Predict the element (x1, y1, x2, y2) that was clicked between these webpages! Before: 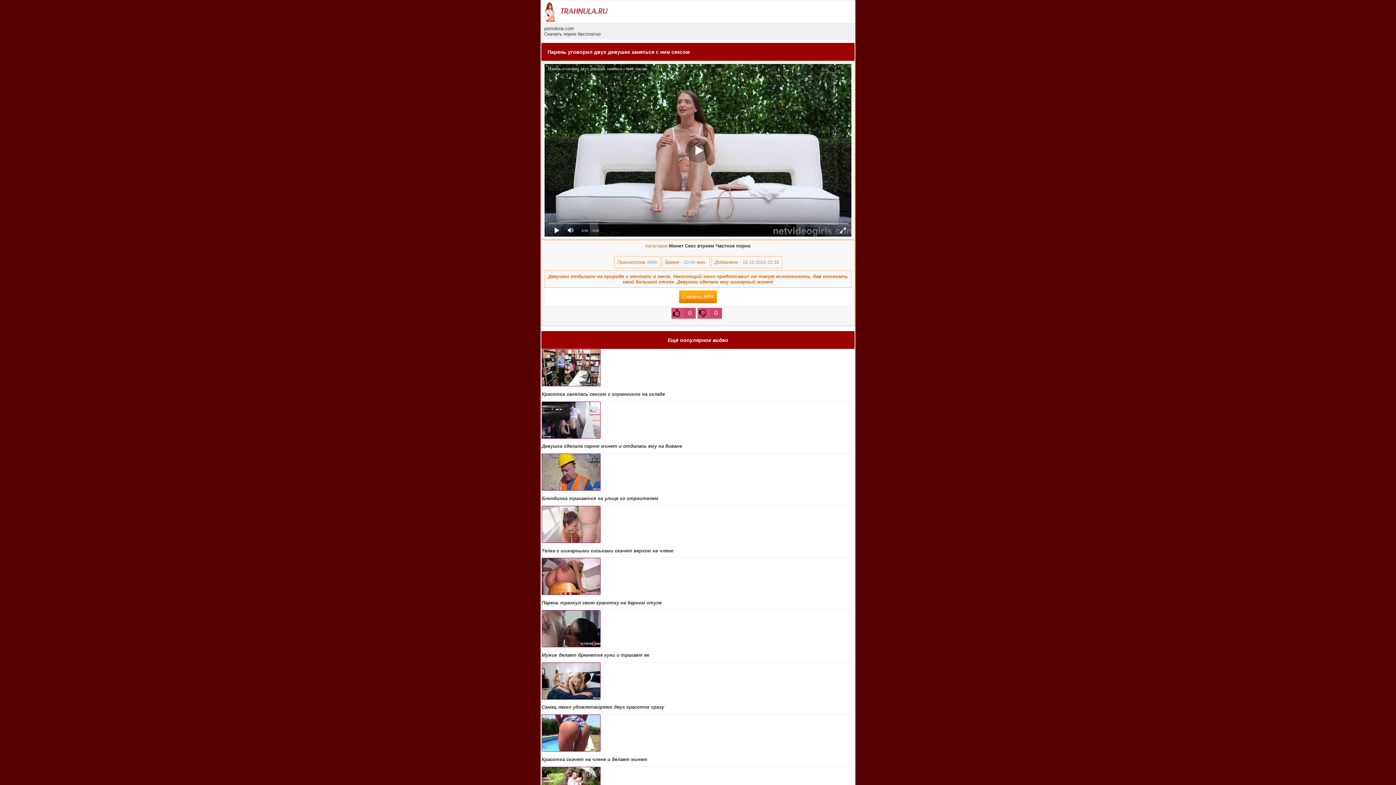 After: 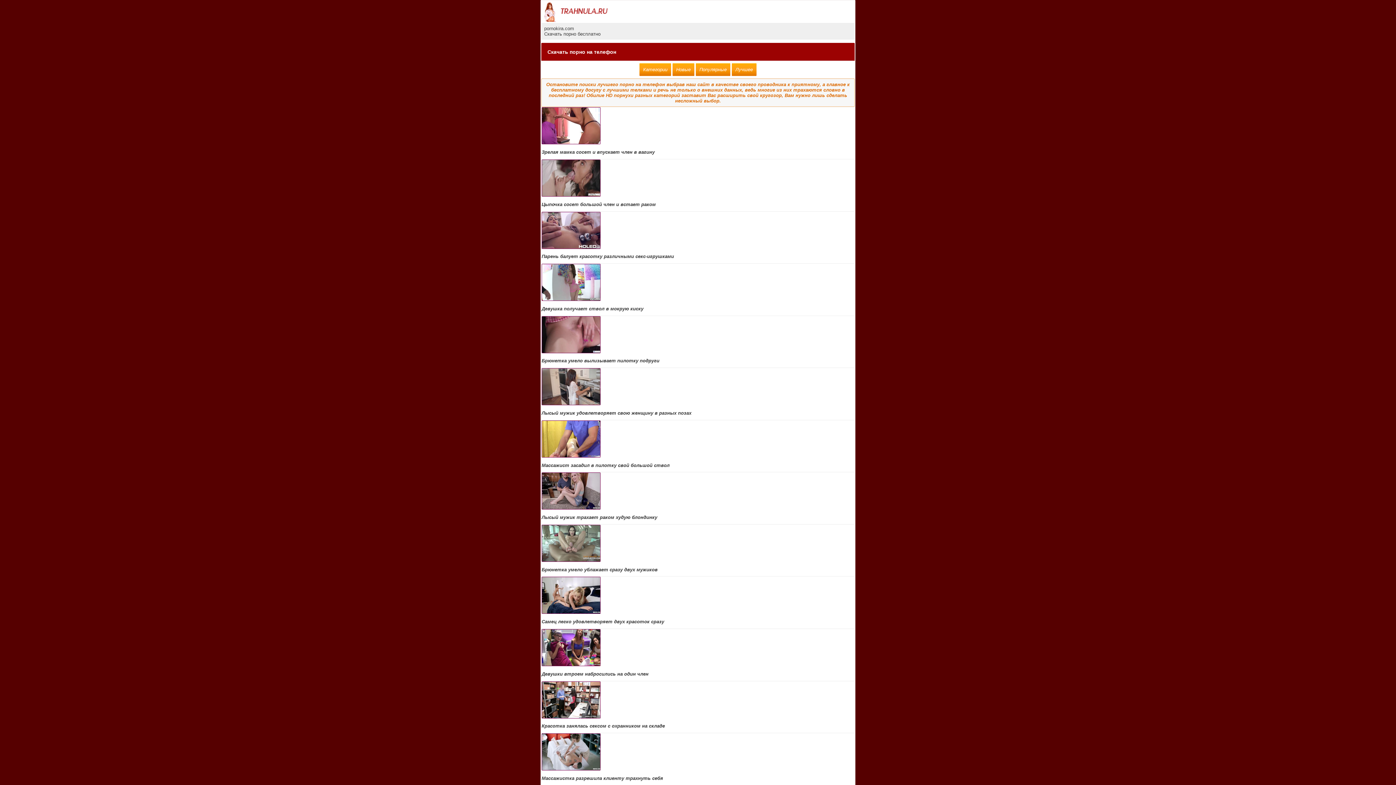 Action: bbox: (541, 17, 614, 22)